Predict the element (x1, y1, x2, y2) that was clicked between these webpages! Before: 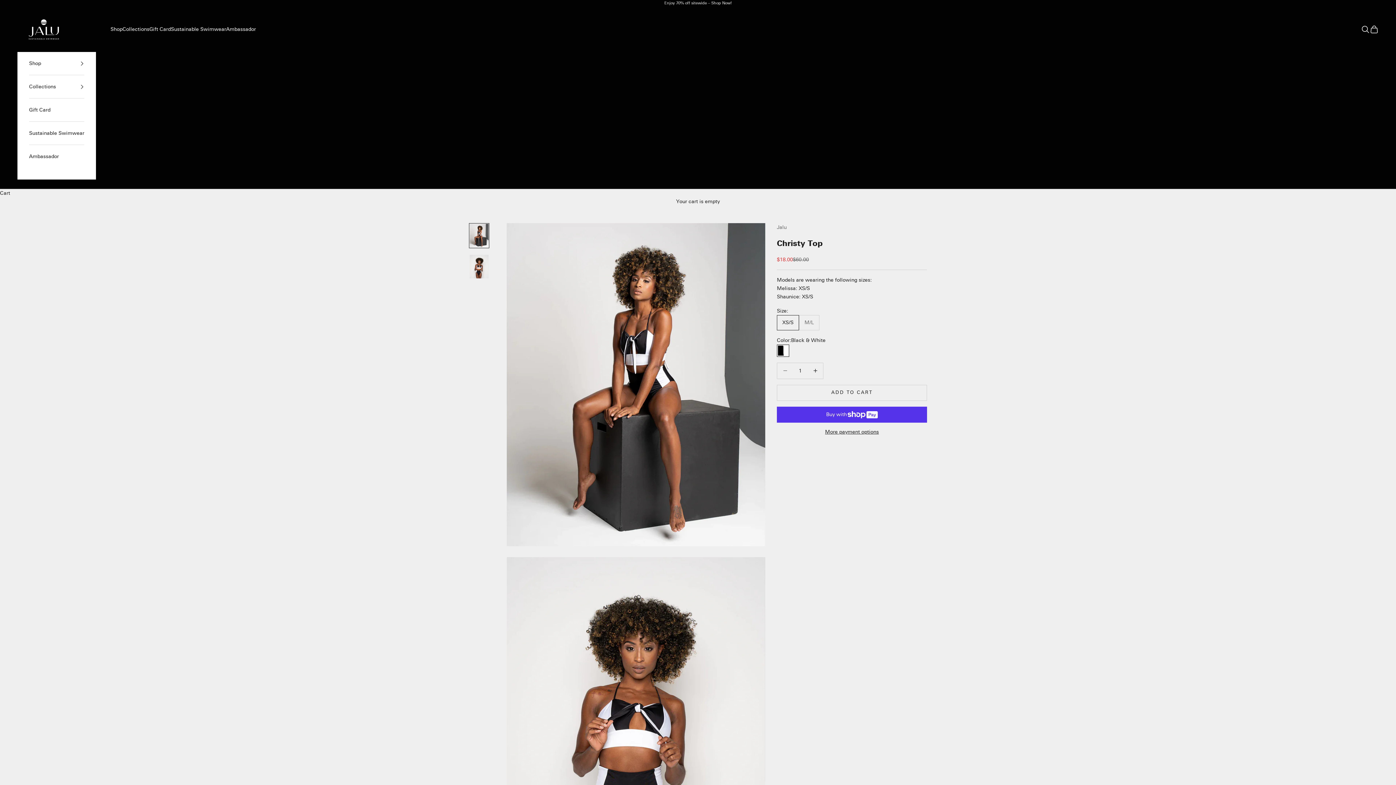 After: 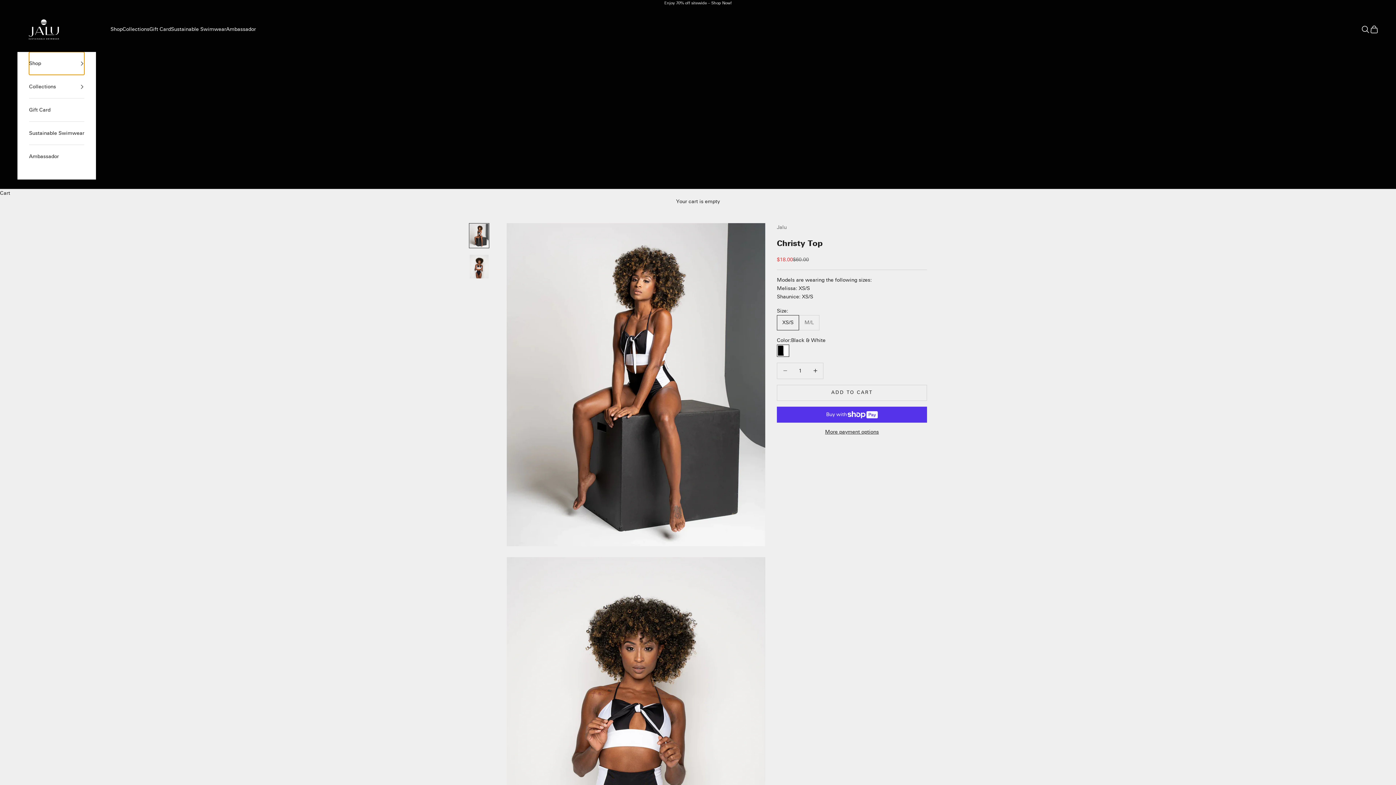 Action: bbox: (29, 52, 84, 74) label: Shop